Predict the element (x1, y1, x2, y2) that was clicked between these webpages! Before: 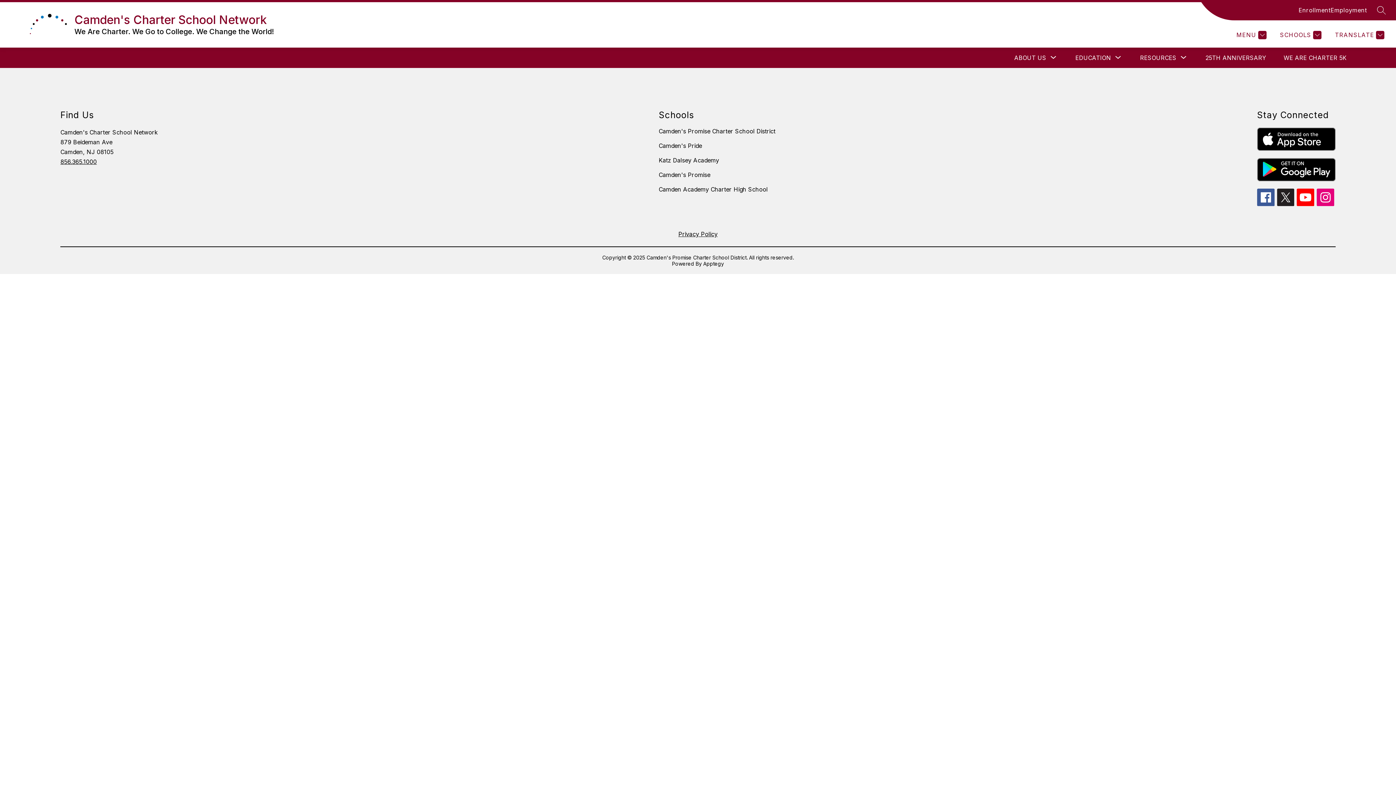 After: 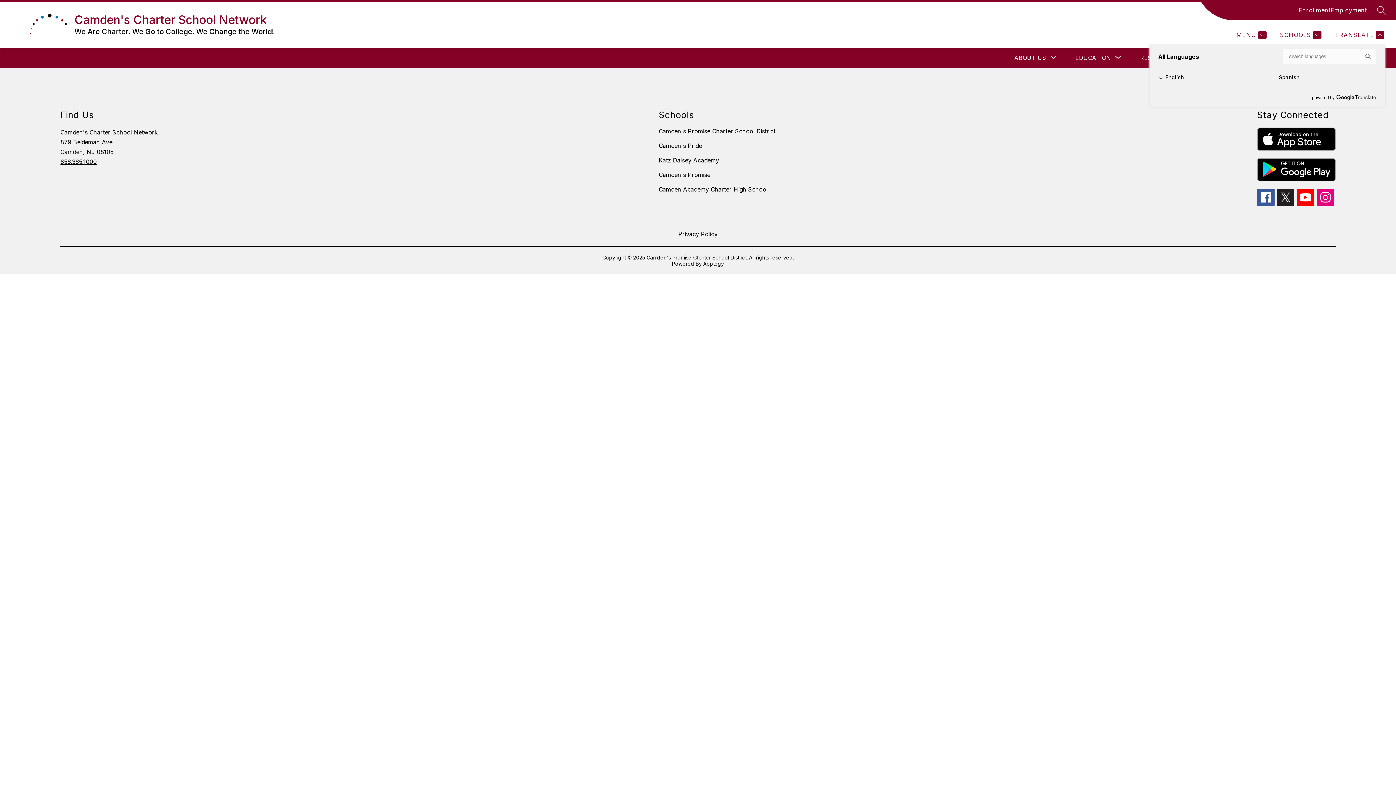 Action: label: Translate Site bbox: (1333, 30, 1384, 39)